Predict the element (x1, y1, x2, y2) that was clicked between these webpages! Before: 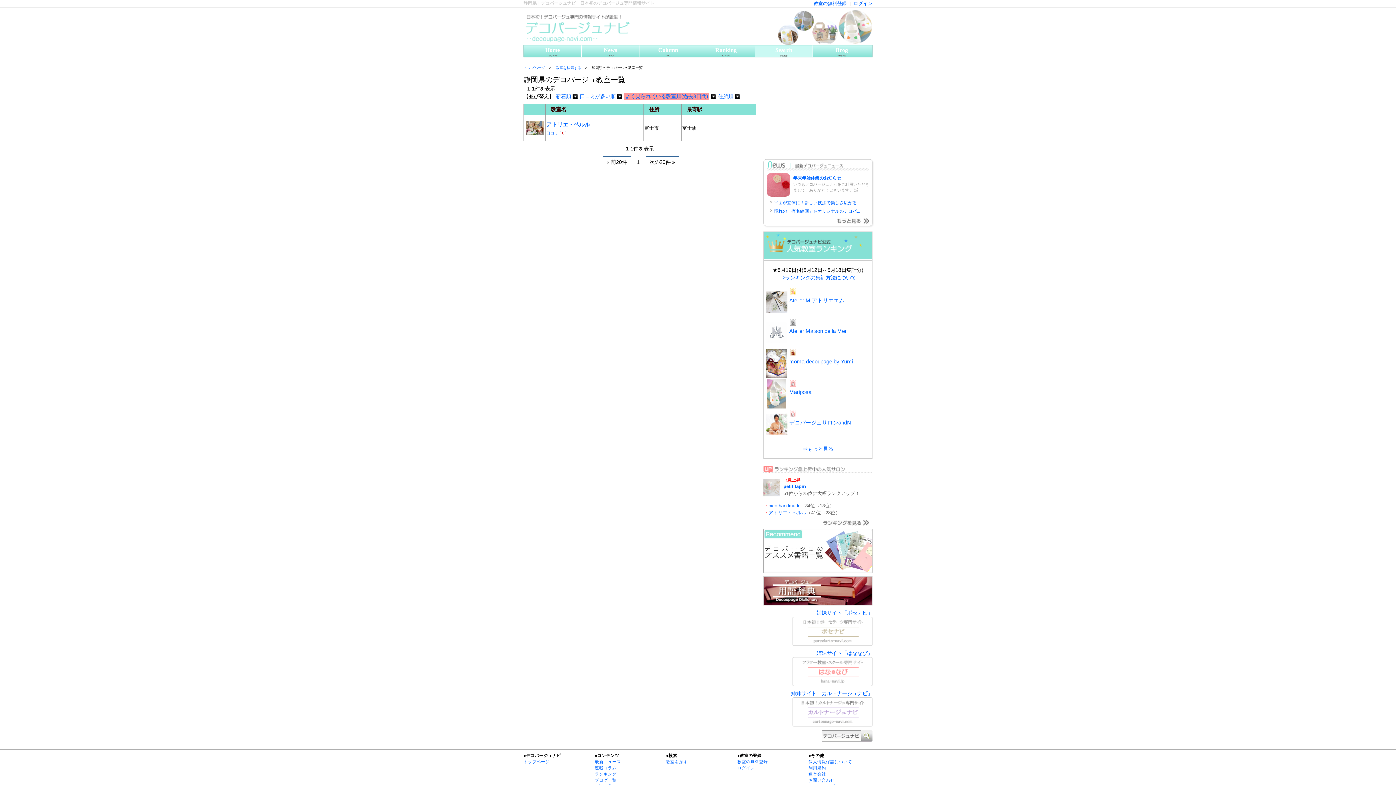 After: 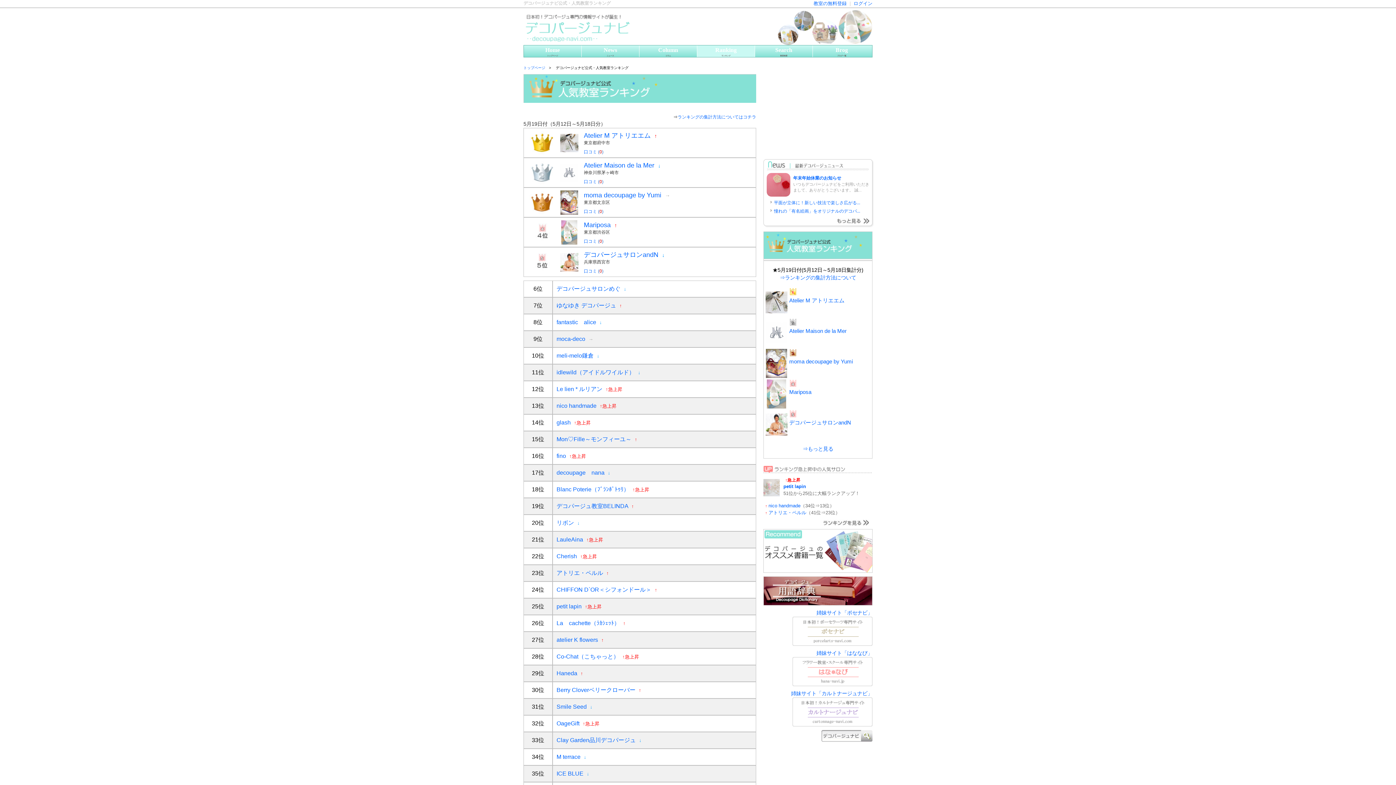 Action: bbox: (823, 521, 869, 526)